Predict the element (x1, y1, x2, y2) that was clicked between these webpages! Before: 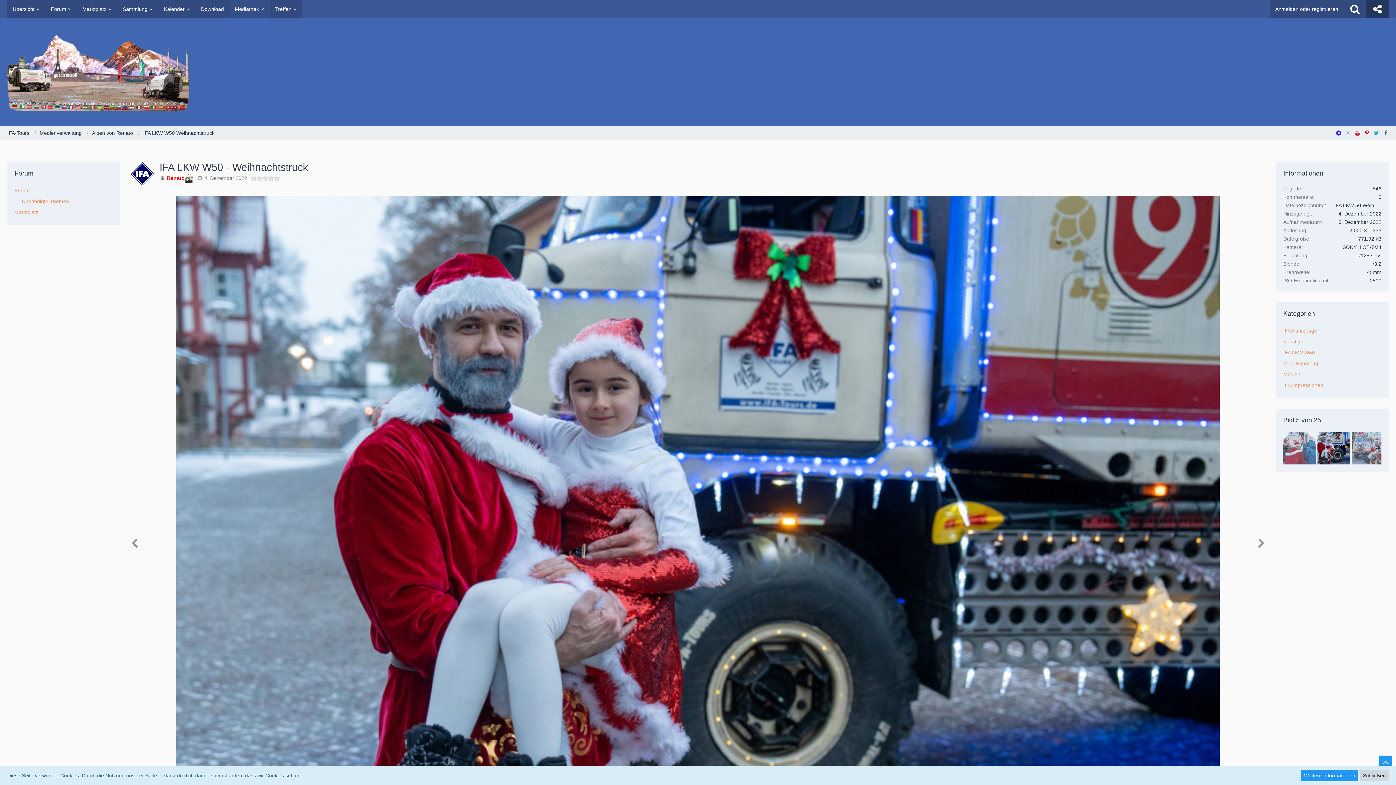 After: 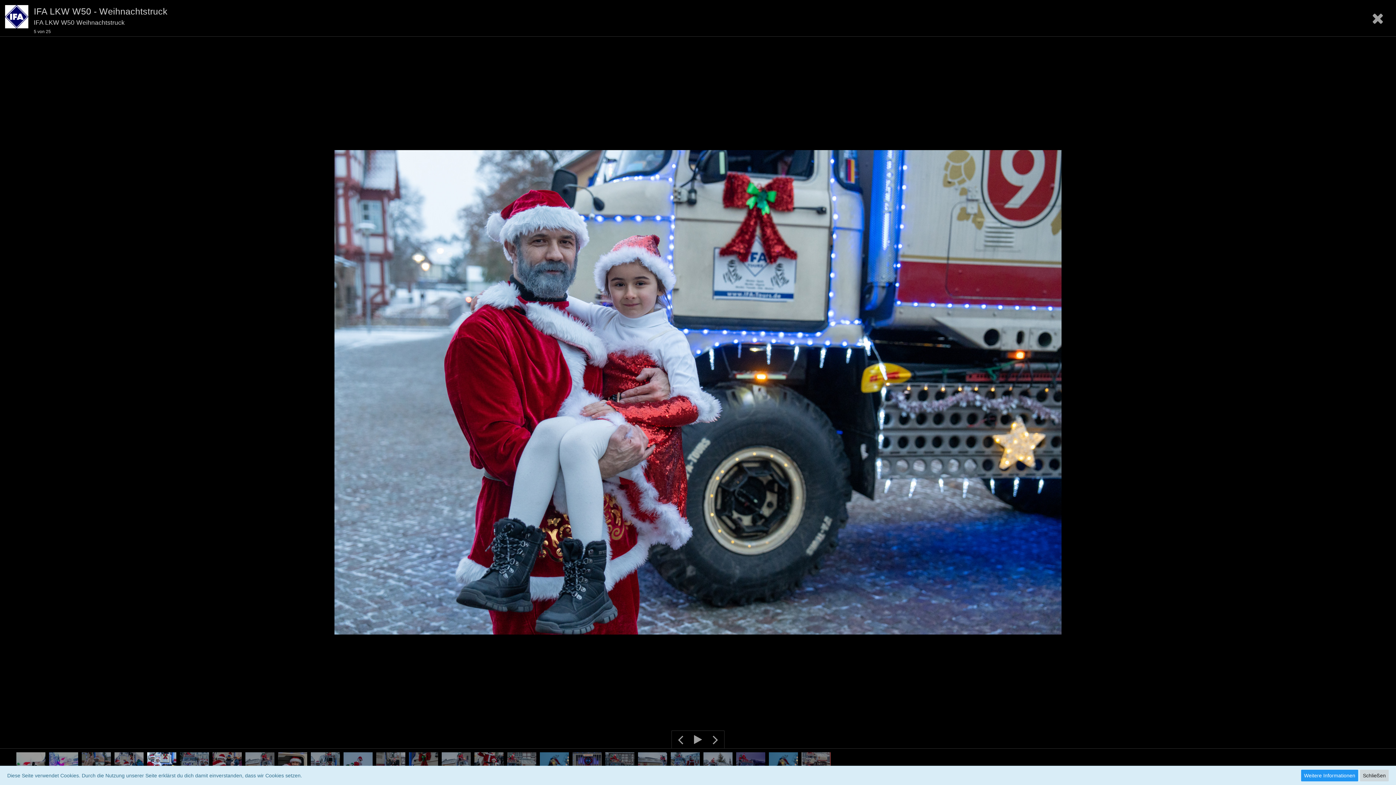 Action: bbox: (176, 540, 1220, 546)